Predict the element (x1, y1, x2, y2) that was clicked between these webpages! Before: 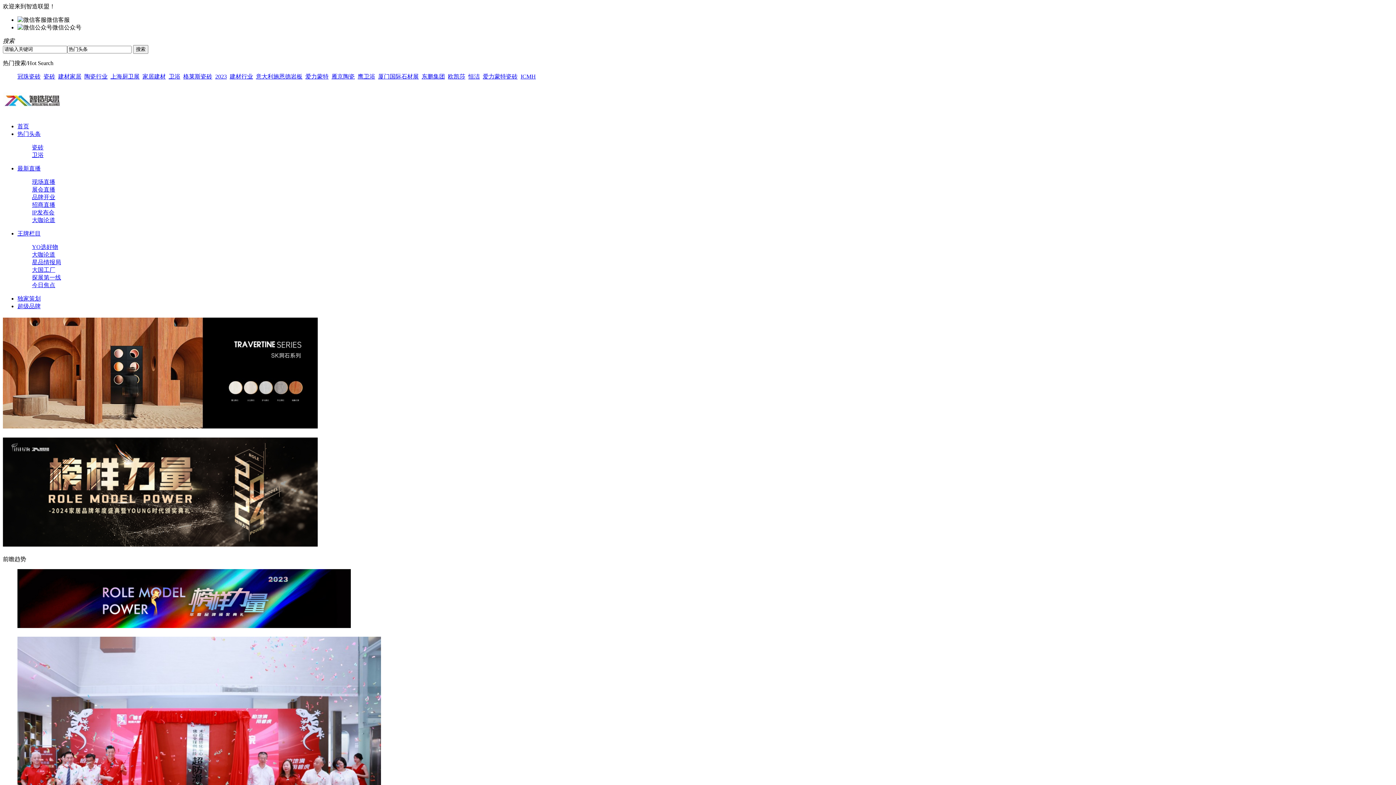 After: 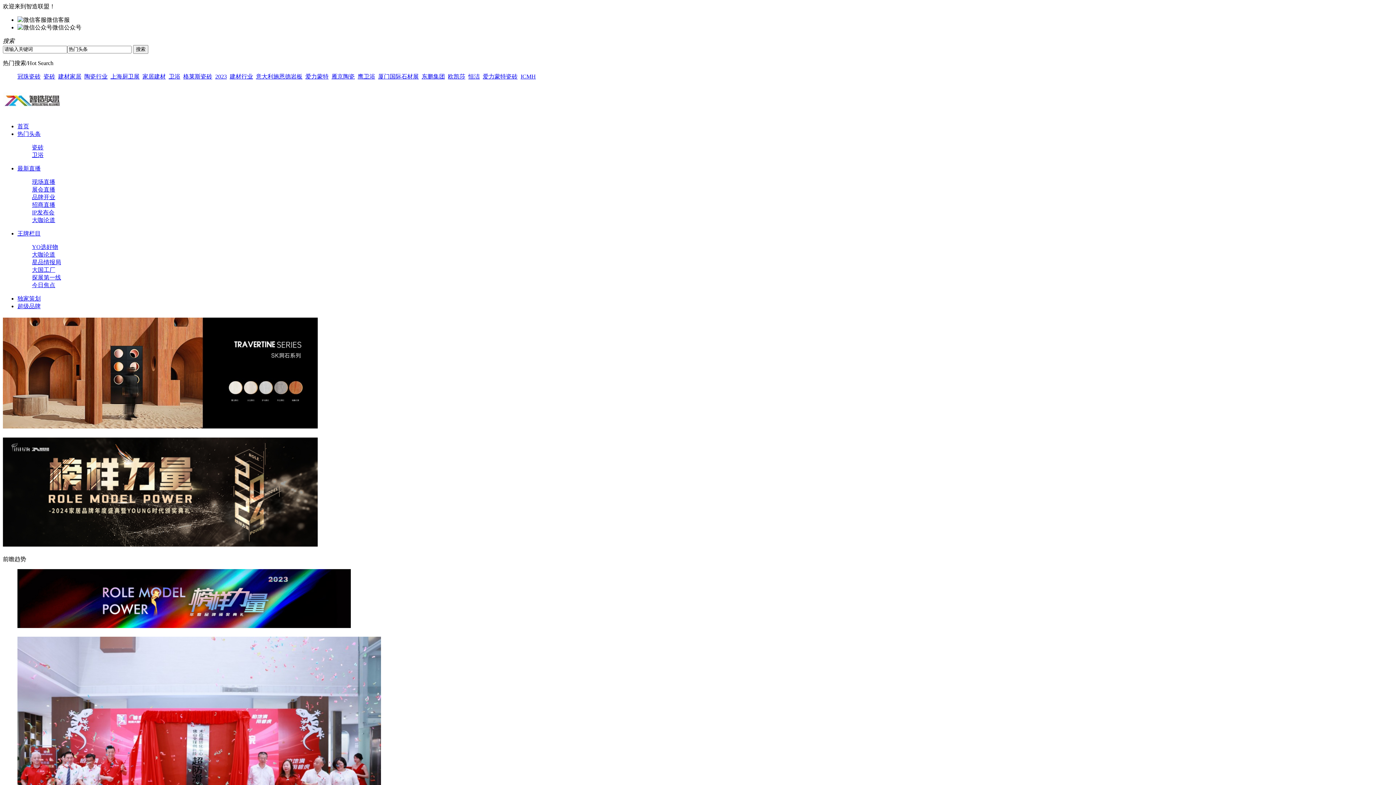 Action: label: 大咖论道 bbox: (32, 251, 55, 257)